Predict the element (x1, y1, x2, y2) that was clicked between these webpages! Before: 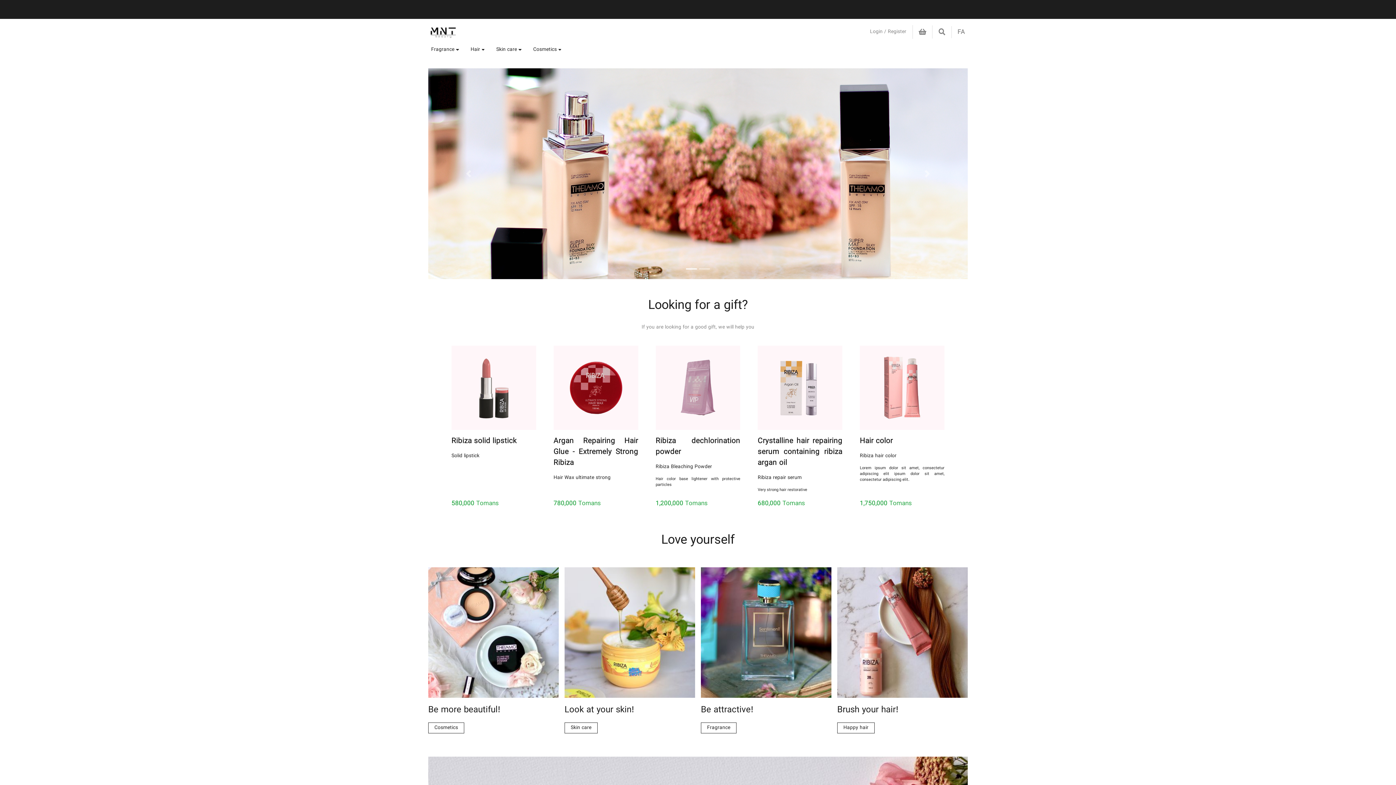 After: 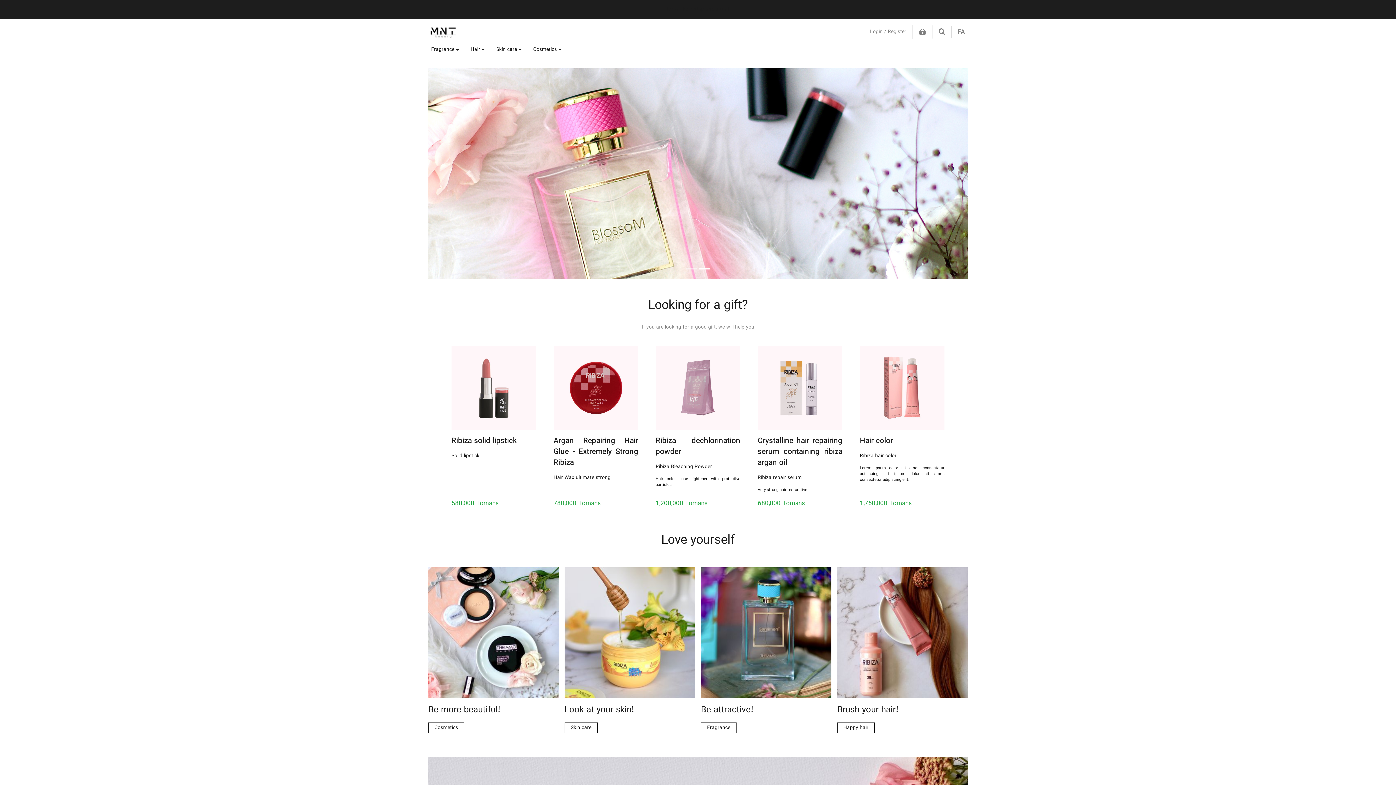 Action: bbox: (428, 24, 458, 39)